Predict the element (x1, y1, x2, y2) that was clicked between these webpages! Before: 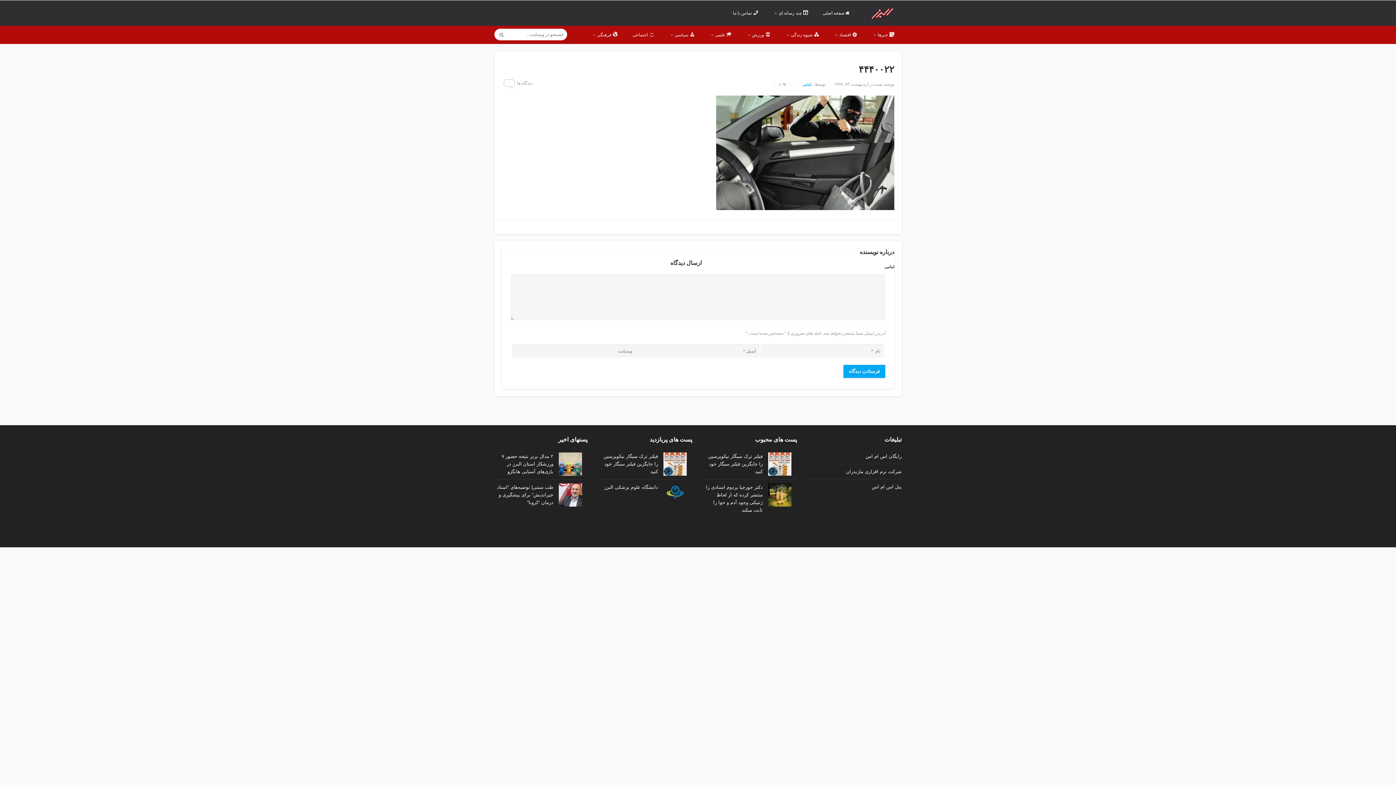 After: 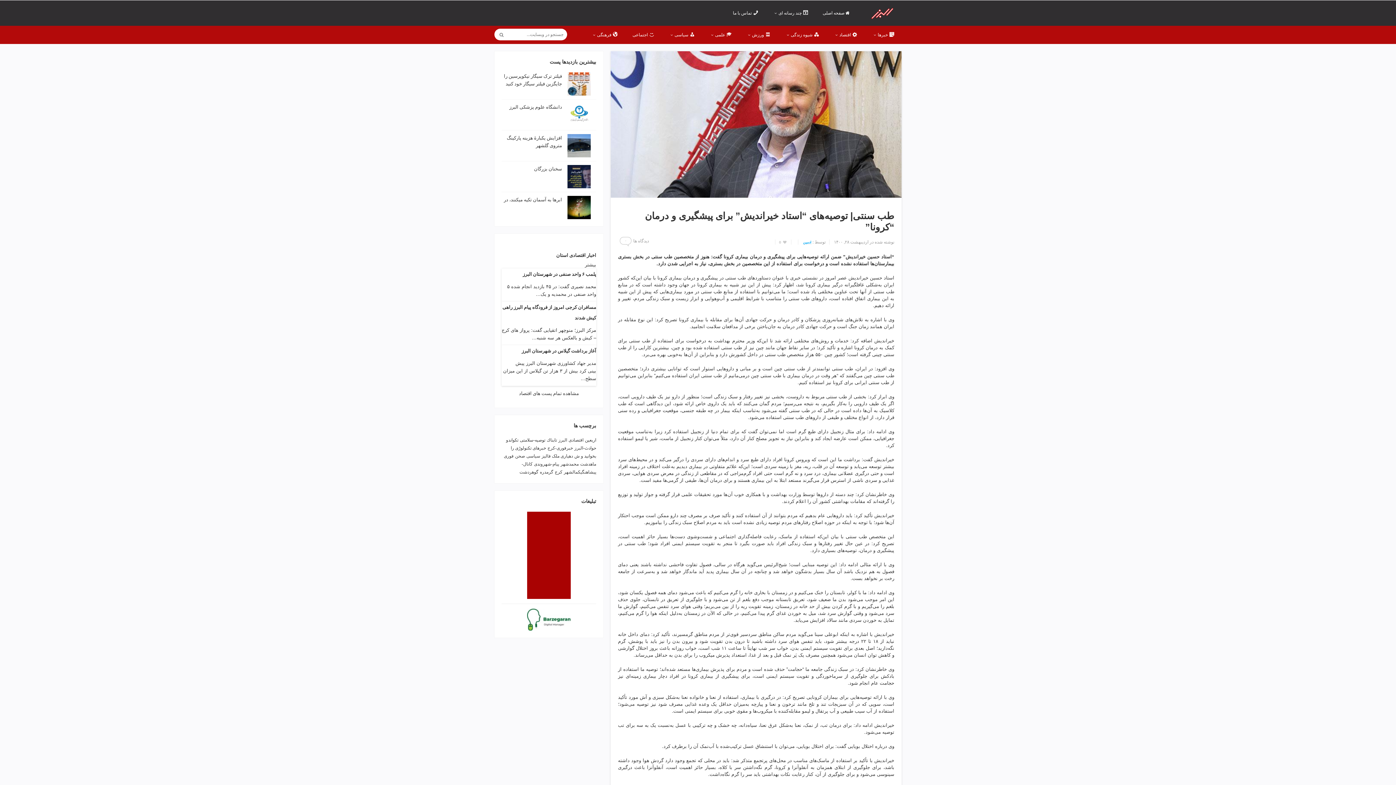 Action: label: طب سنتی| توصیه‌‌های “استاد خیراندیش” برای پیشگیری و درمان “کرونا” bbox: (497, 484, 553, 505)